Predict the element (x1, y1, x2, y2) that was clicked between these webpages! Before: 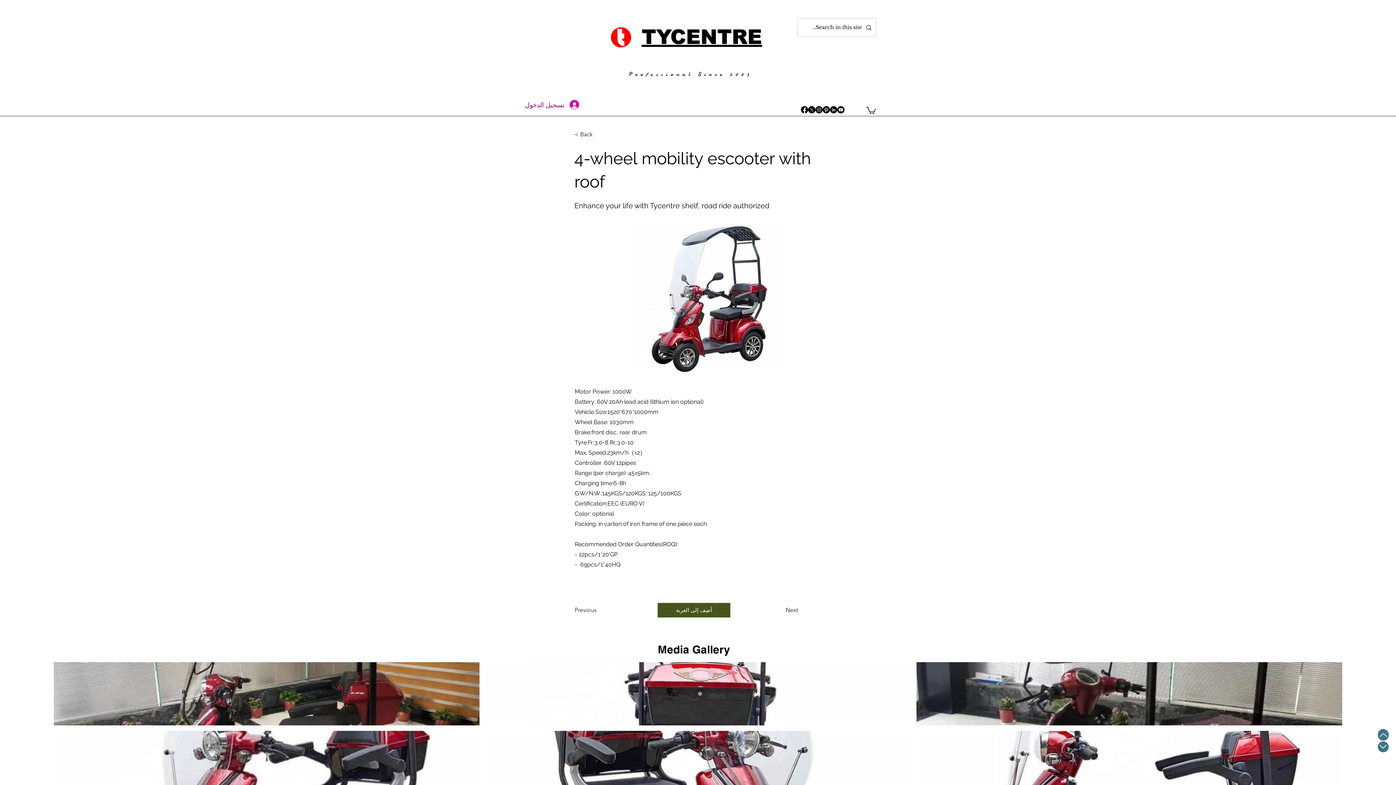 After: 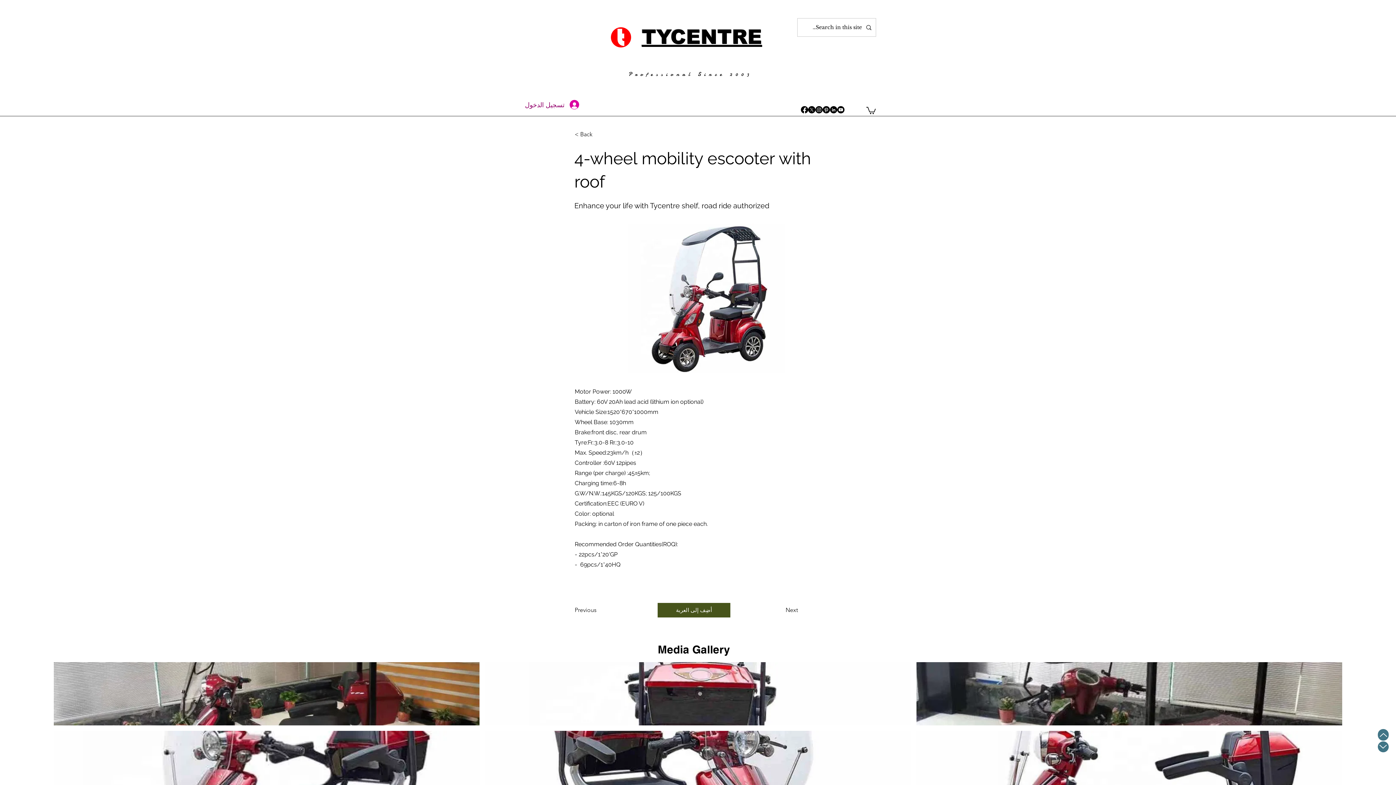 Action: bbox: (801, 106, 808, 113)